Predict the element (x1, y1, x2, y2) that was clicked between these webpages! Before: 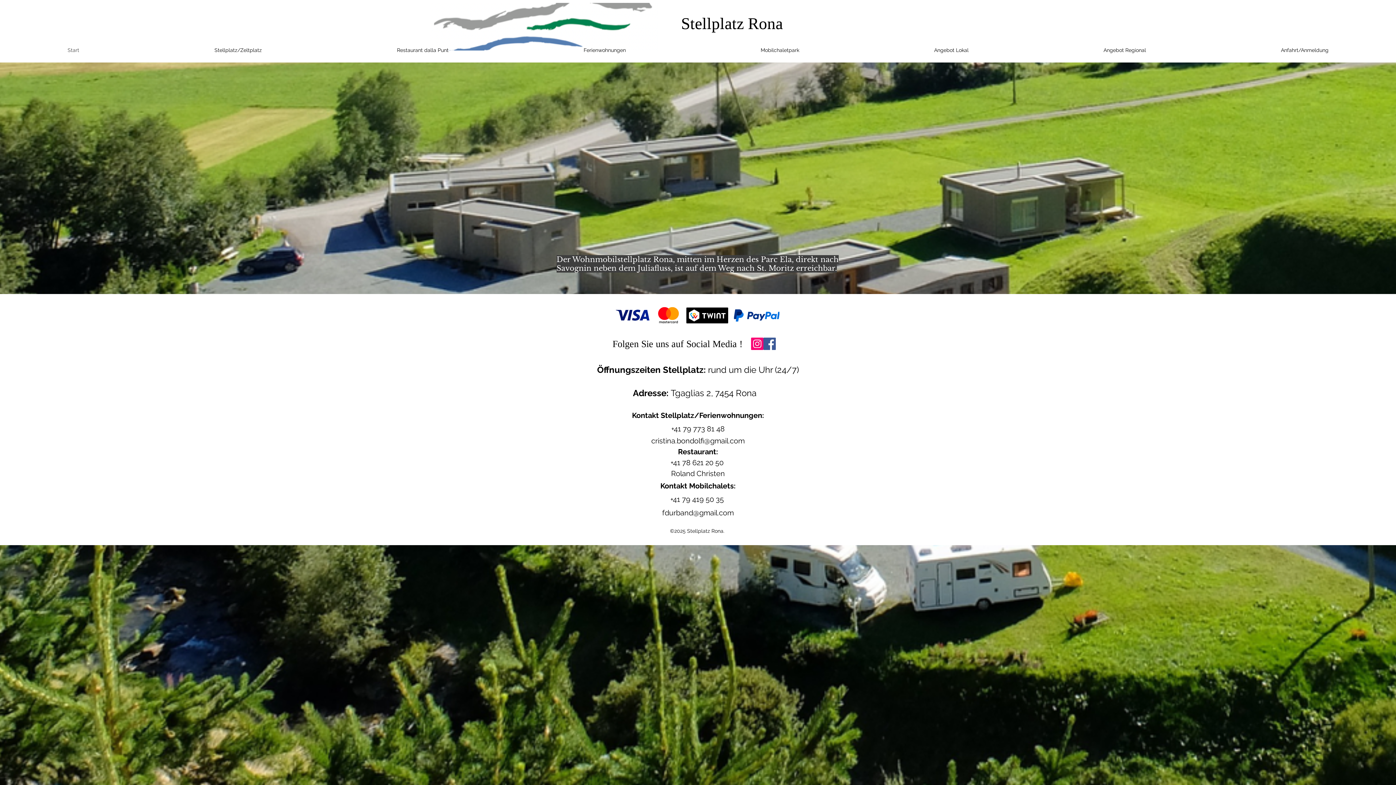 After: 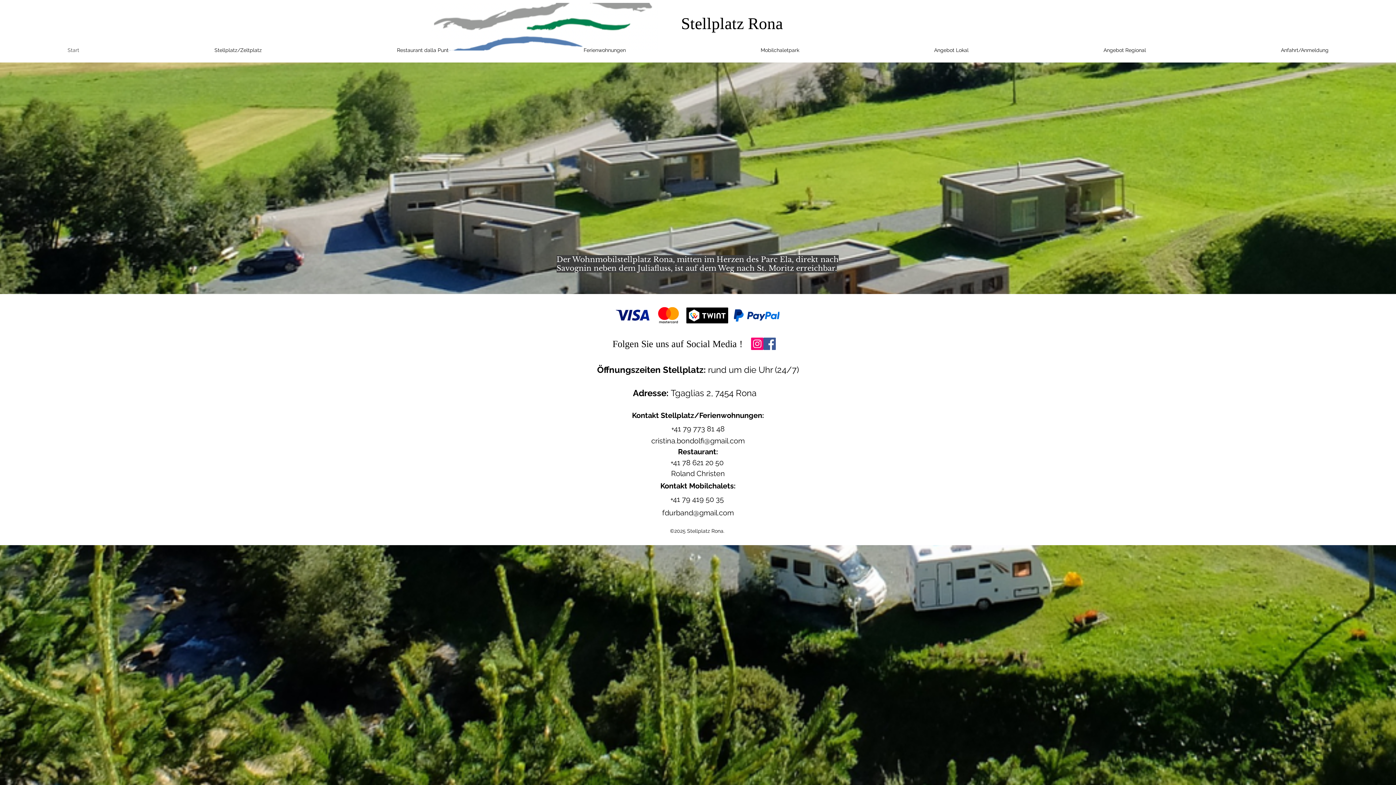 Action: bbox: (751, 337, 763, 350) label: Instagram Social Icon